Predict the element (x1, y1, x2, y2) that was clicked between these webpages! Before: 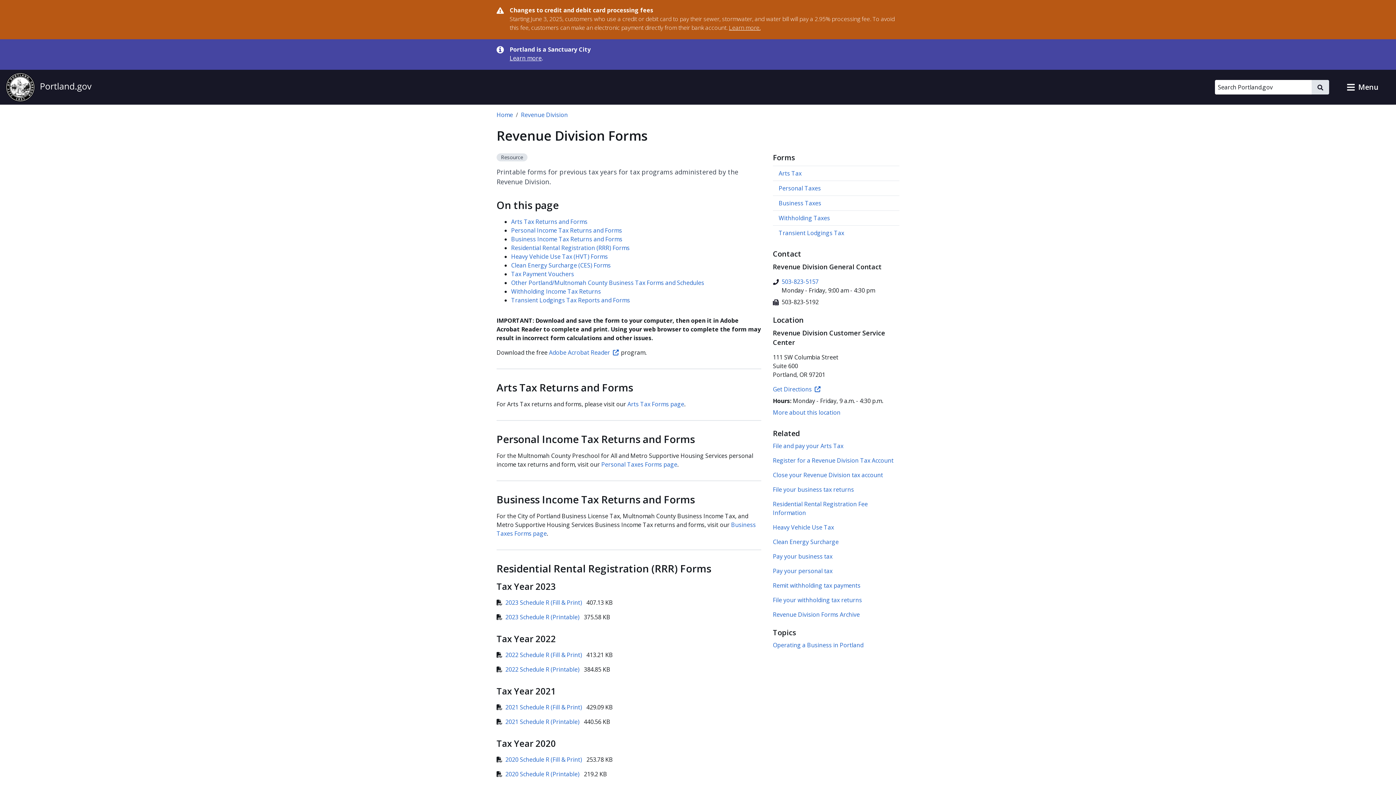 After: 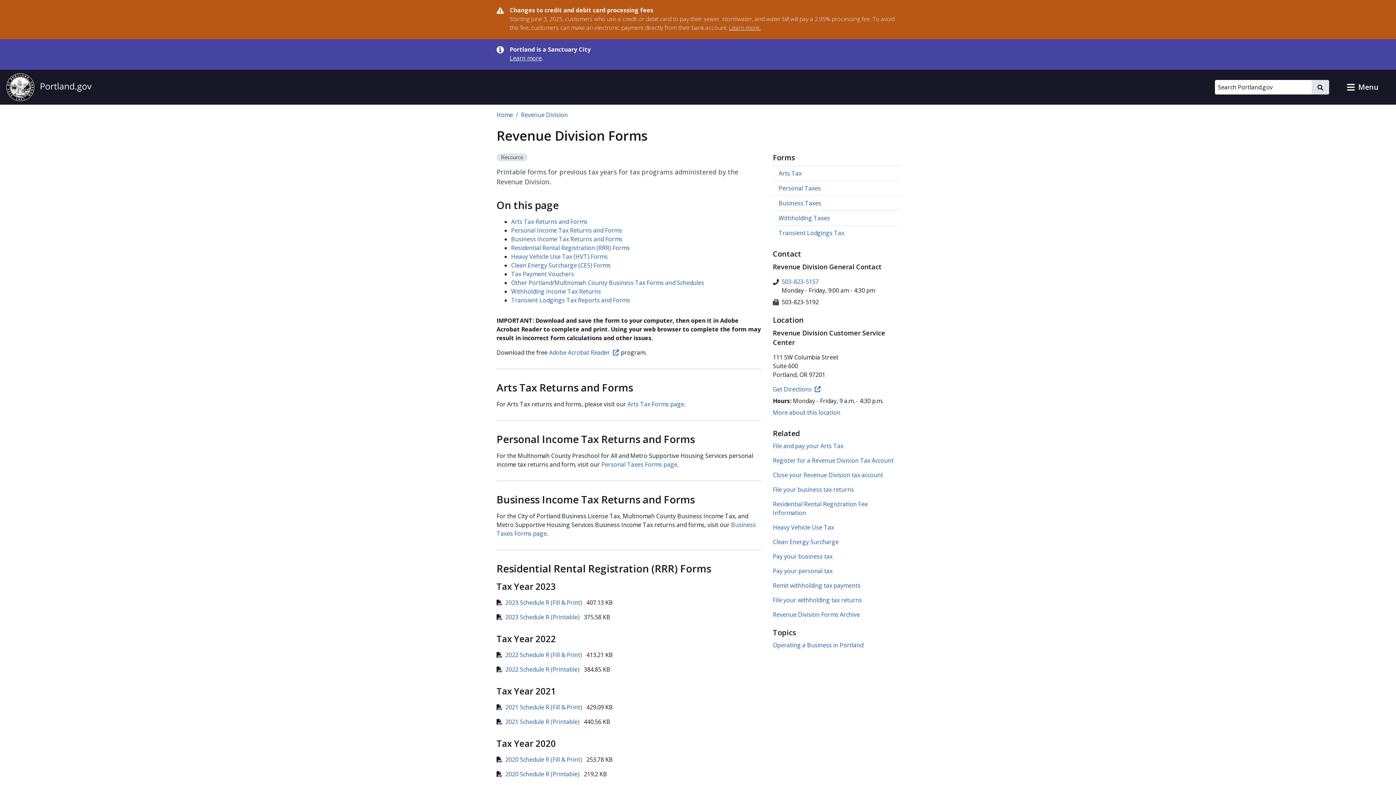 Action: label: Download PDF file
2022 Schedule R (Printable)  bbox: (496, 665, 581, 673)